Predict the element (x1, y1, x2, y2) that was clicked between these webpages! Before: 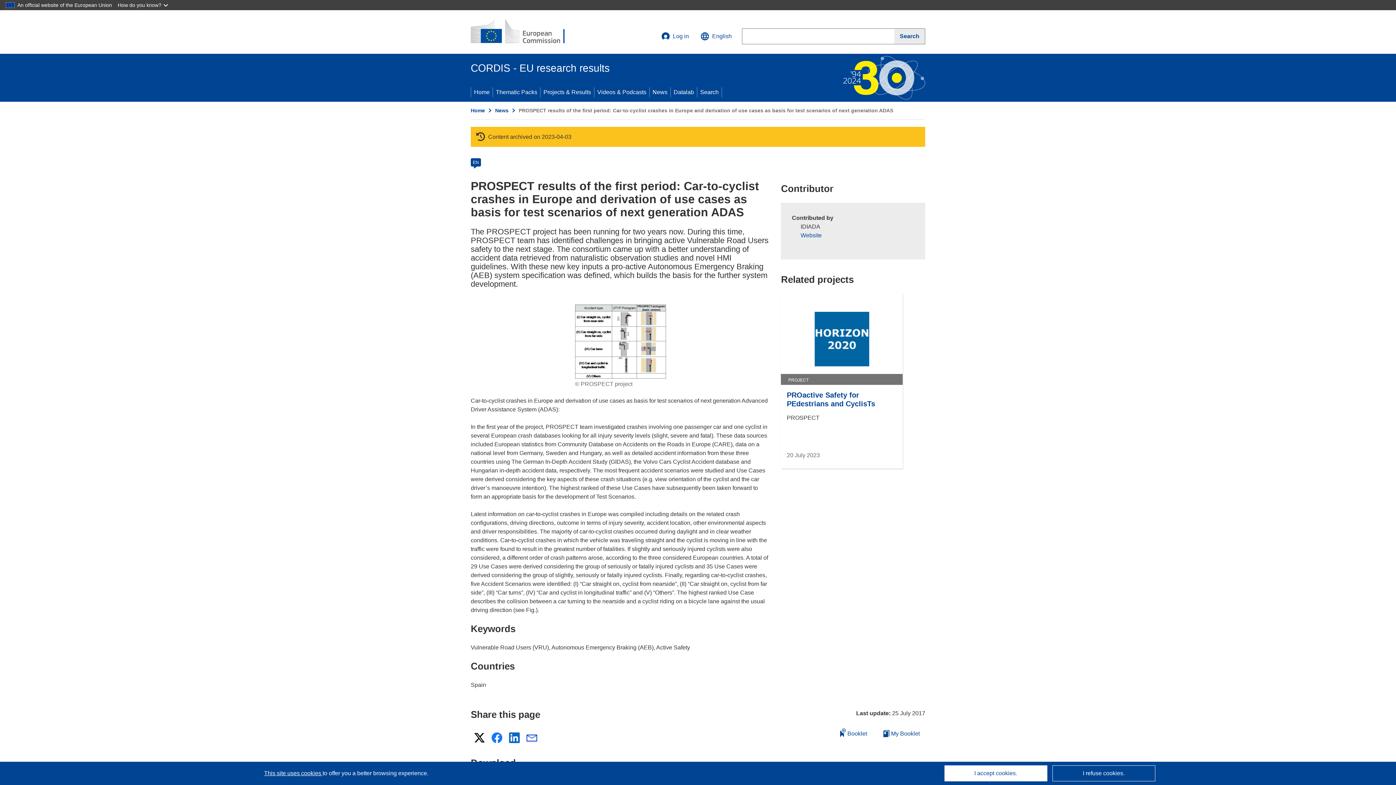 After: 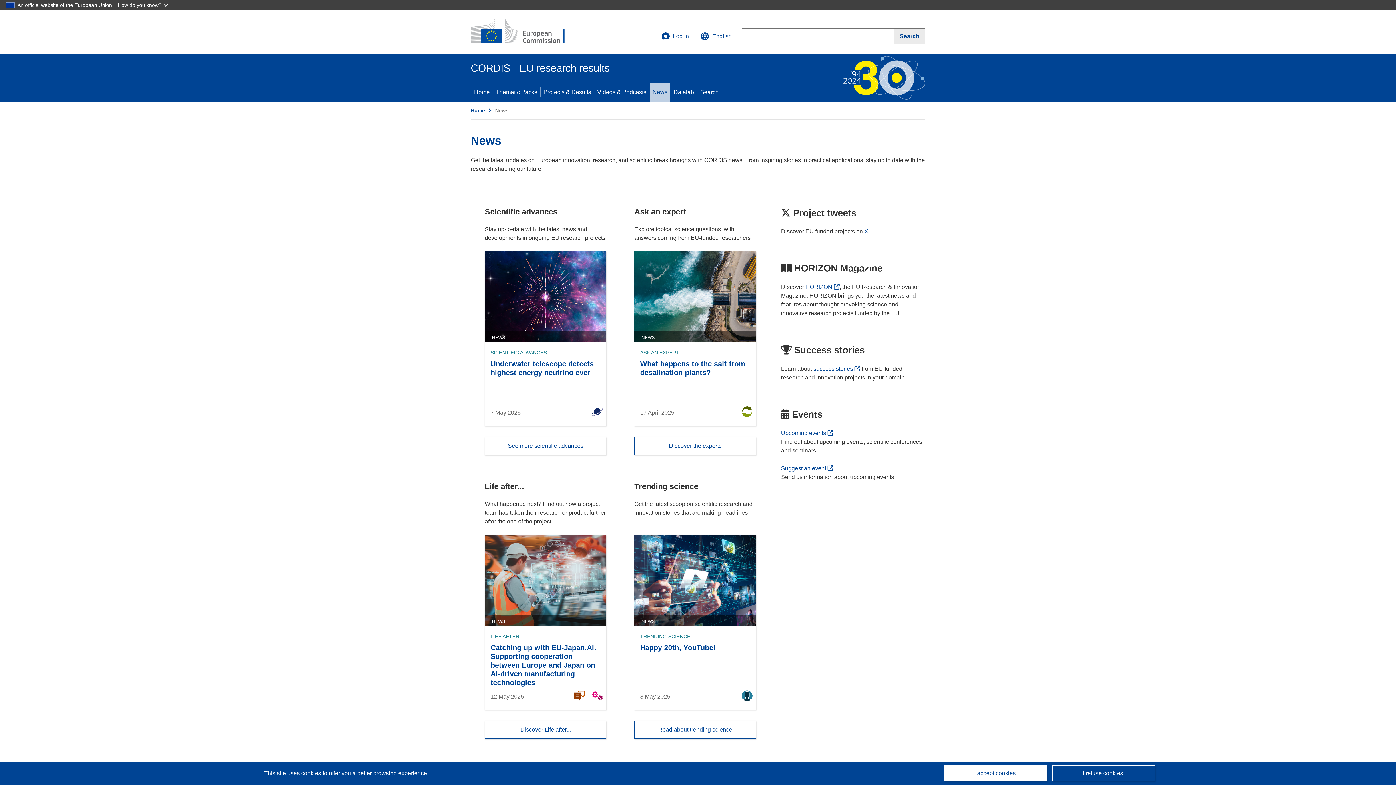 Action: bbox: (649, 82, 670, 101) label: News